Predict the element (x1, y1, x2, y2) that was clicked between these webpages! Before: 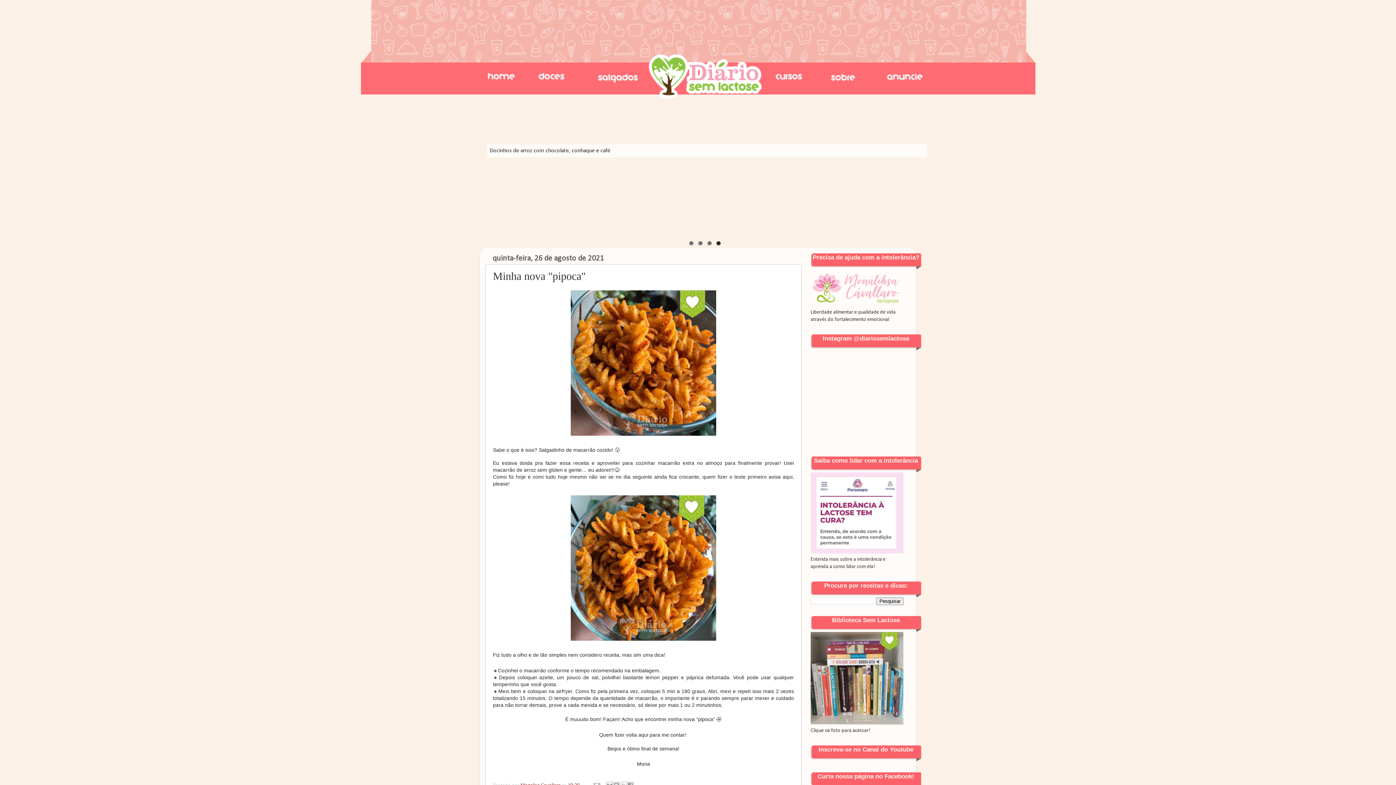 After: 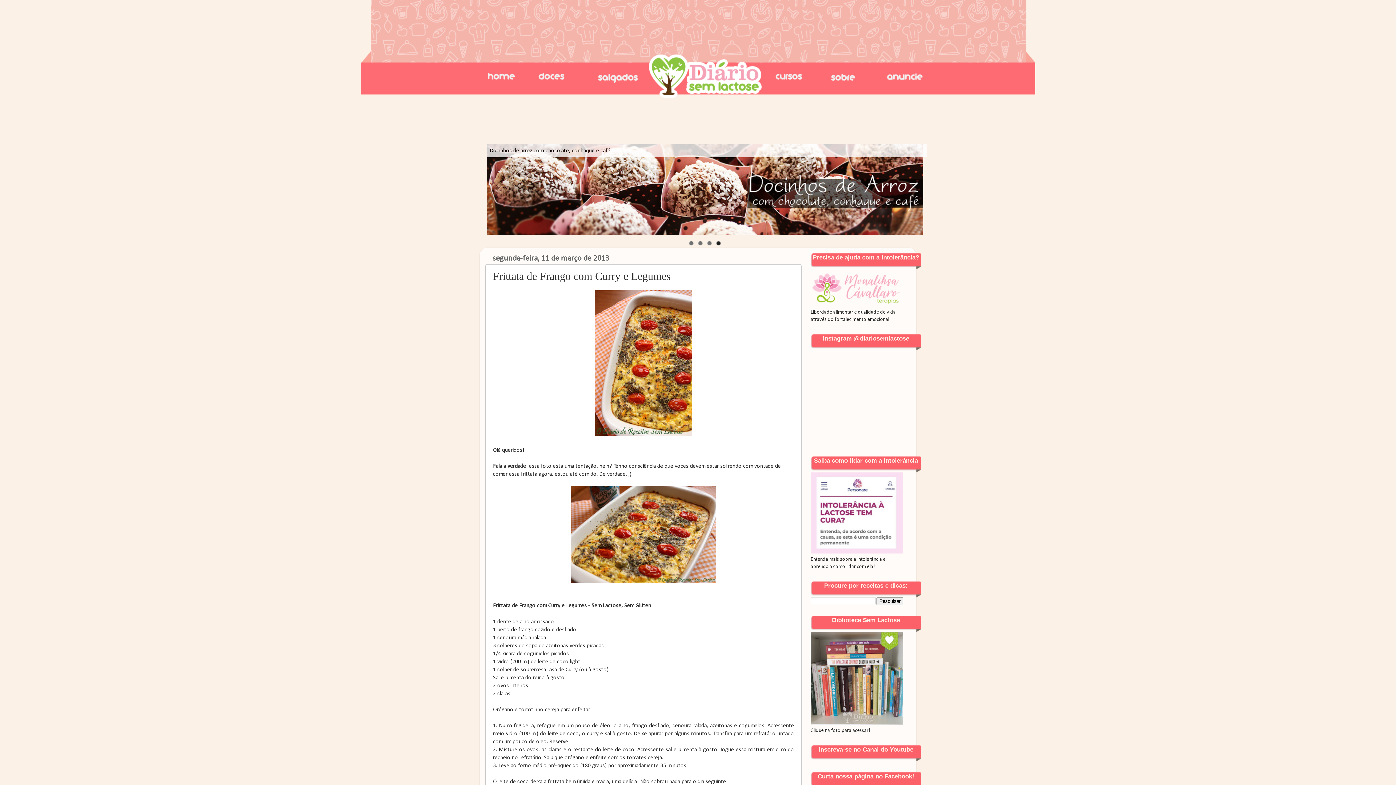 Action: bbox: (487, 144, 923, 235)